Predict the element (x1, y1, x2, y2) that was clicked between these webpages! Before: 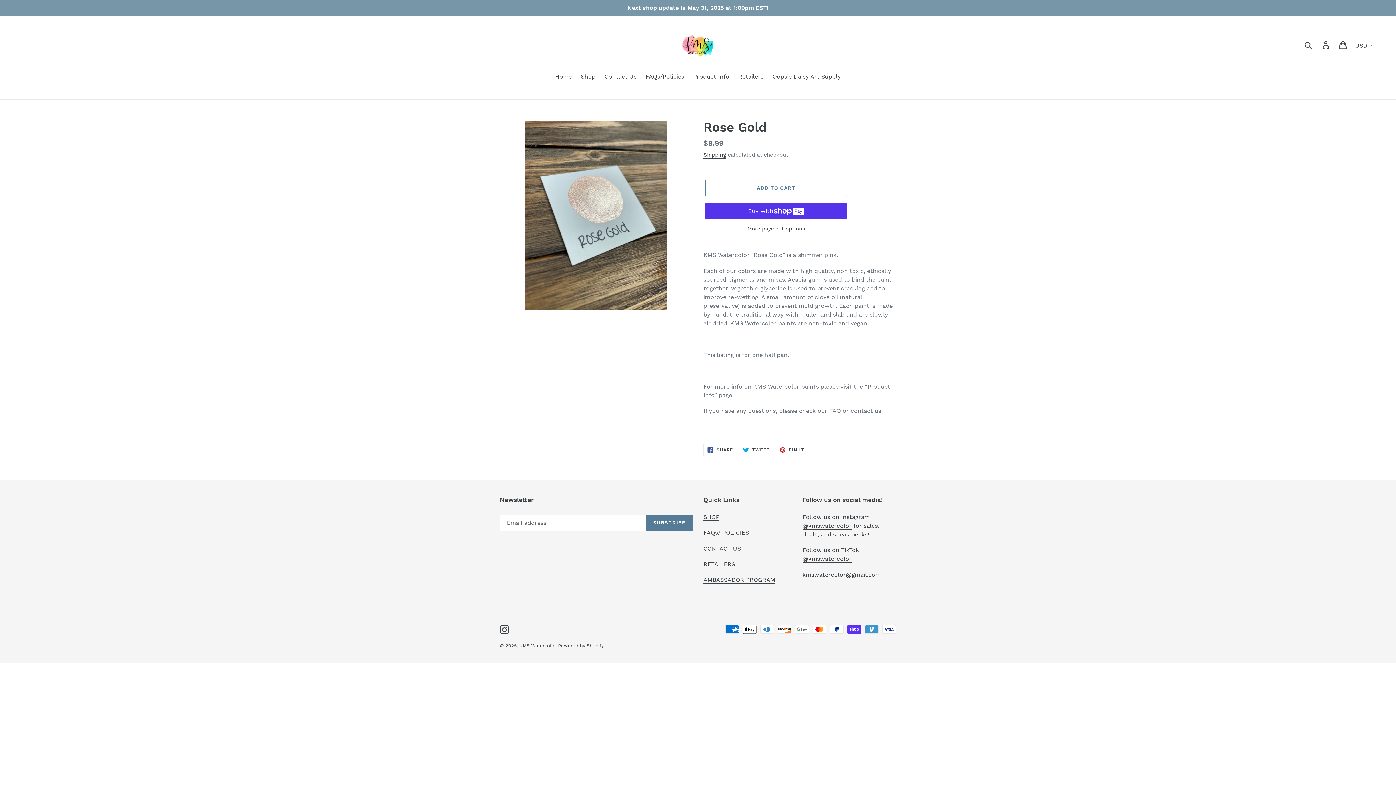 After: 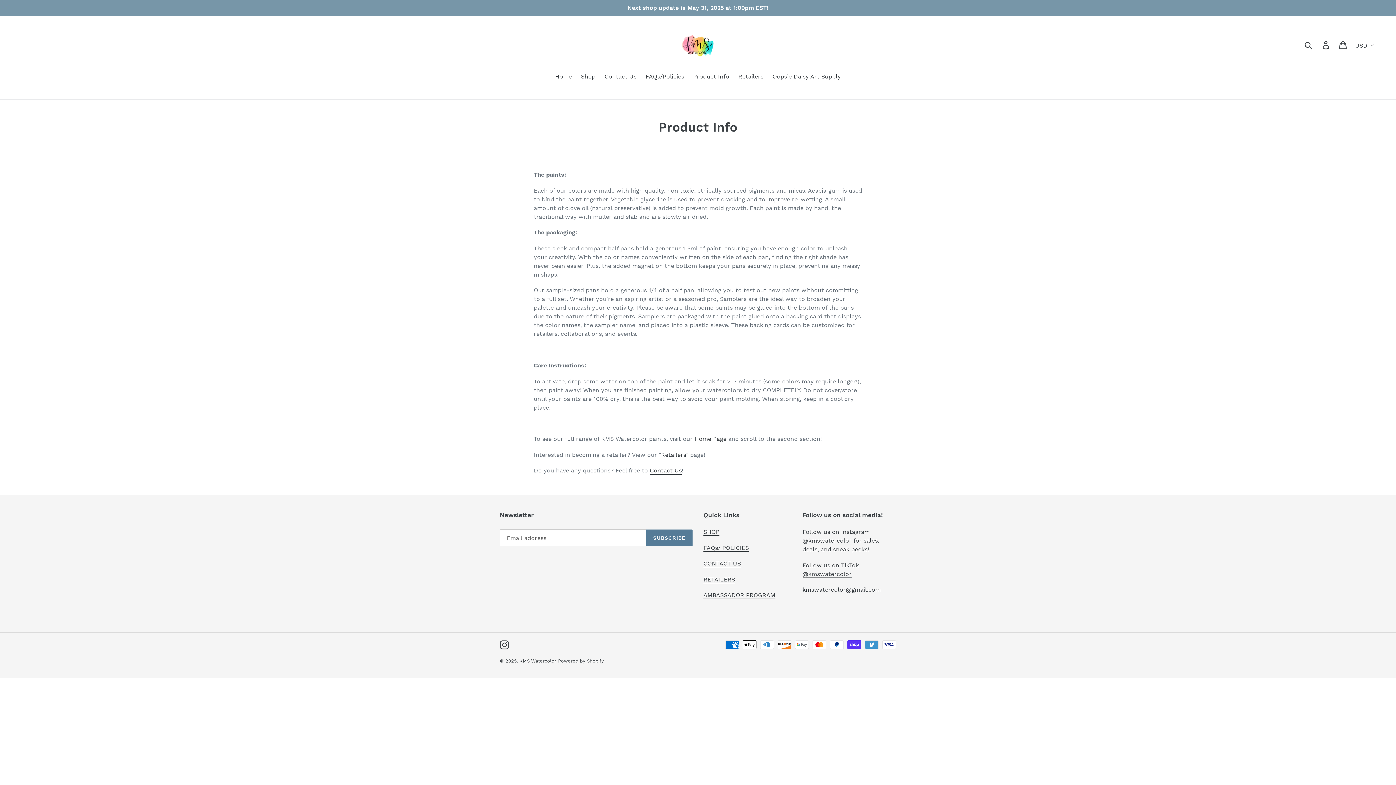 Action: label: Product Info bbox: (689, 72, 733, 82)